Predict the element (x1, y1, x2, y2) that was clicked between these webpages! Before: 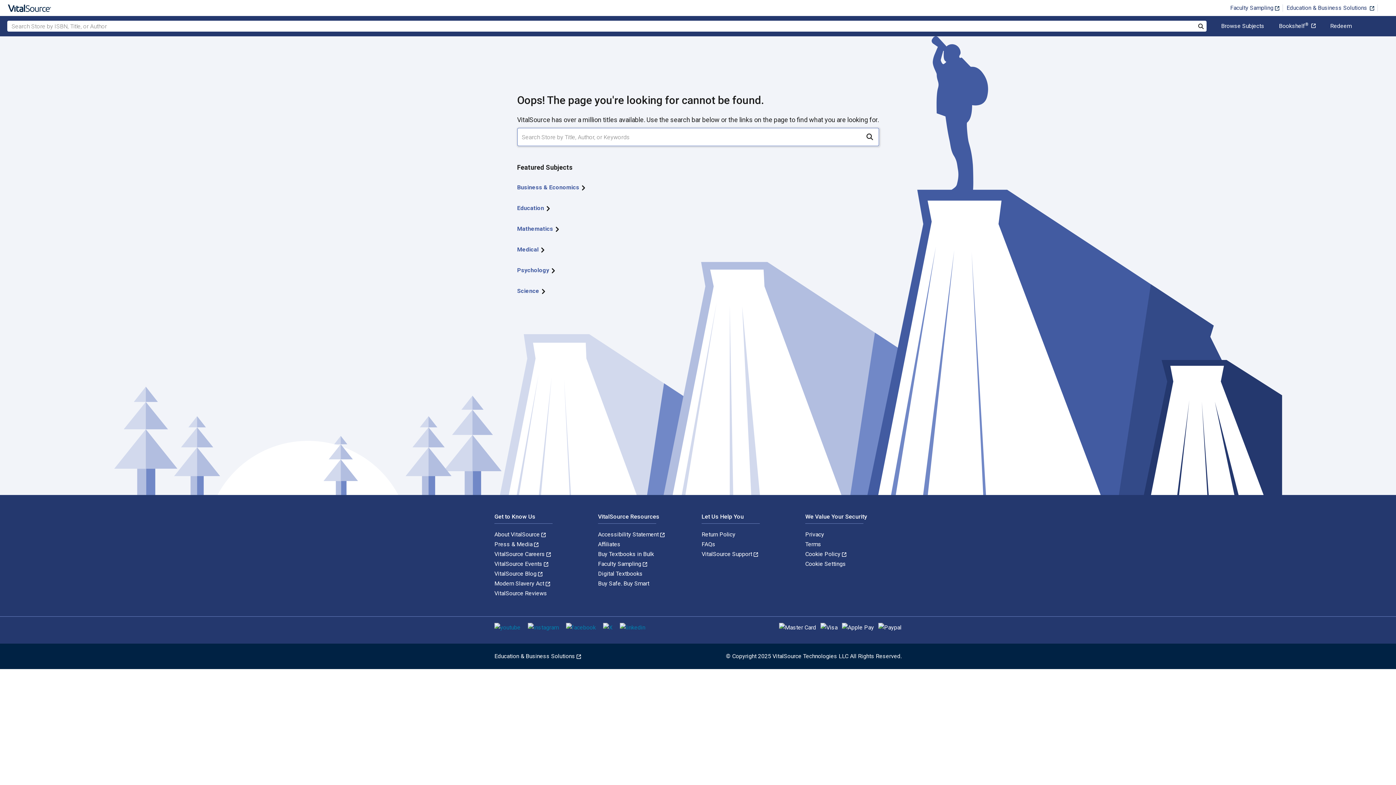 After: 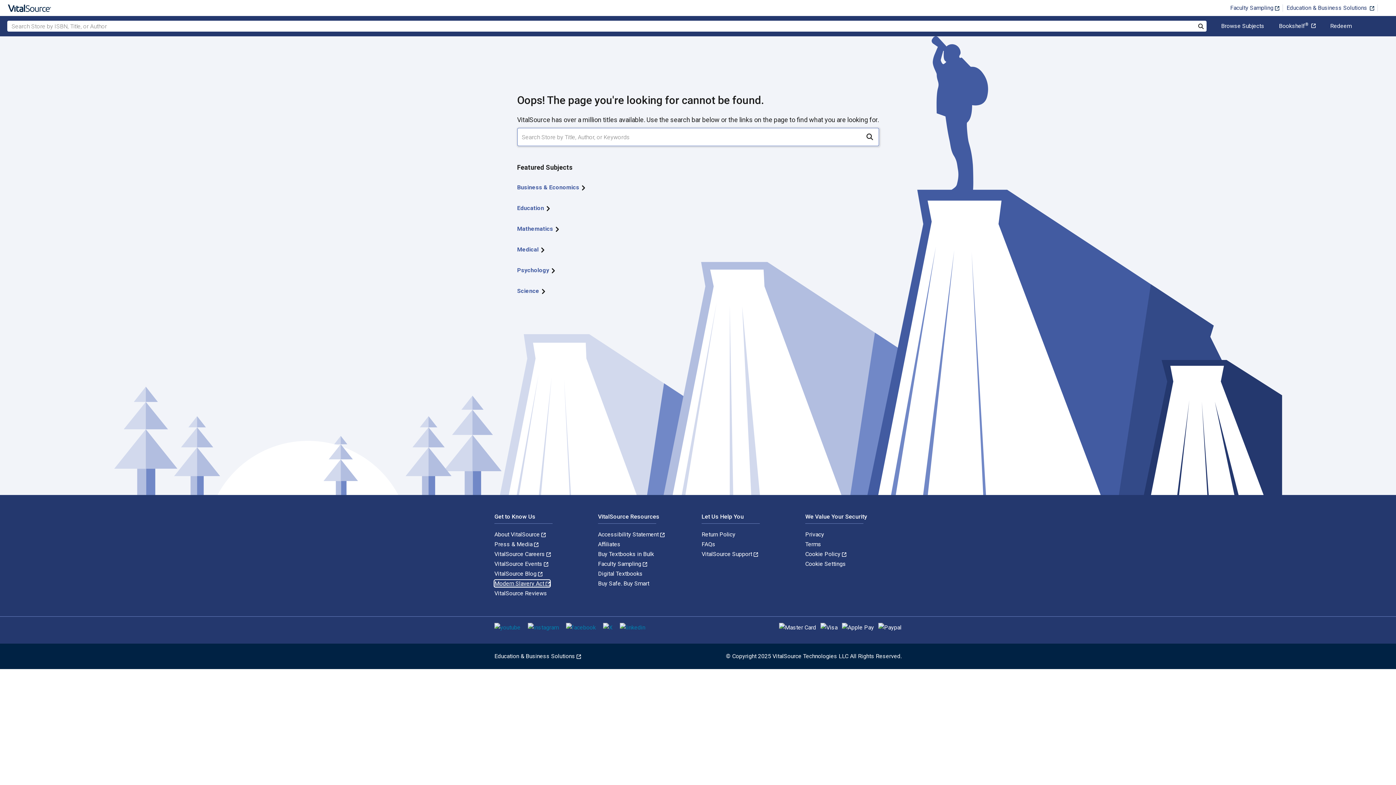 Action: bbox: (494, 580, 550, 587) label: Modern Slavery Act 